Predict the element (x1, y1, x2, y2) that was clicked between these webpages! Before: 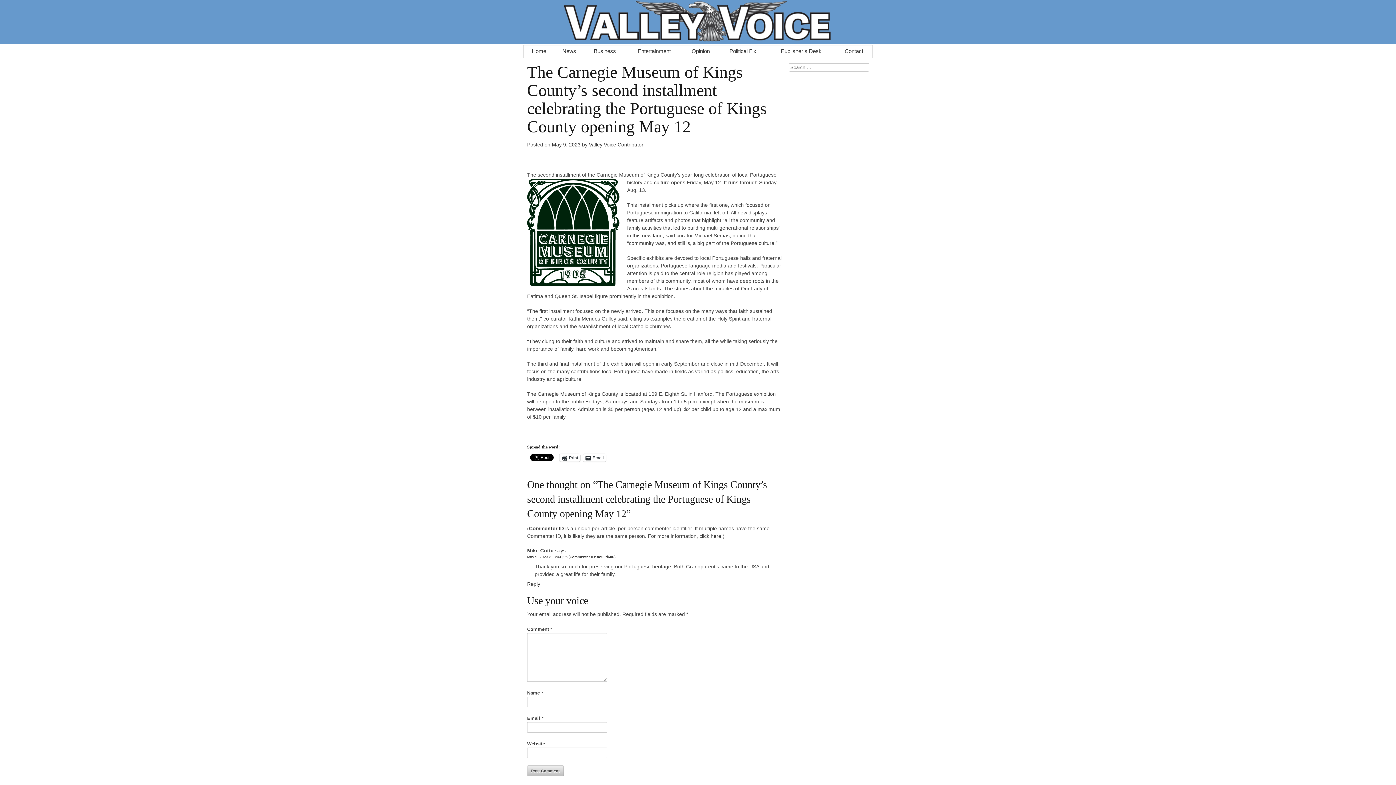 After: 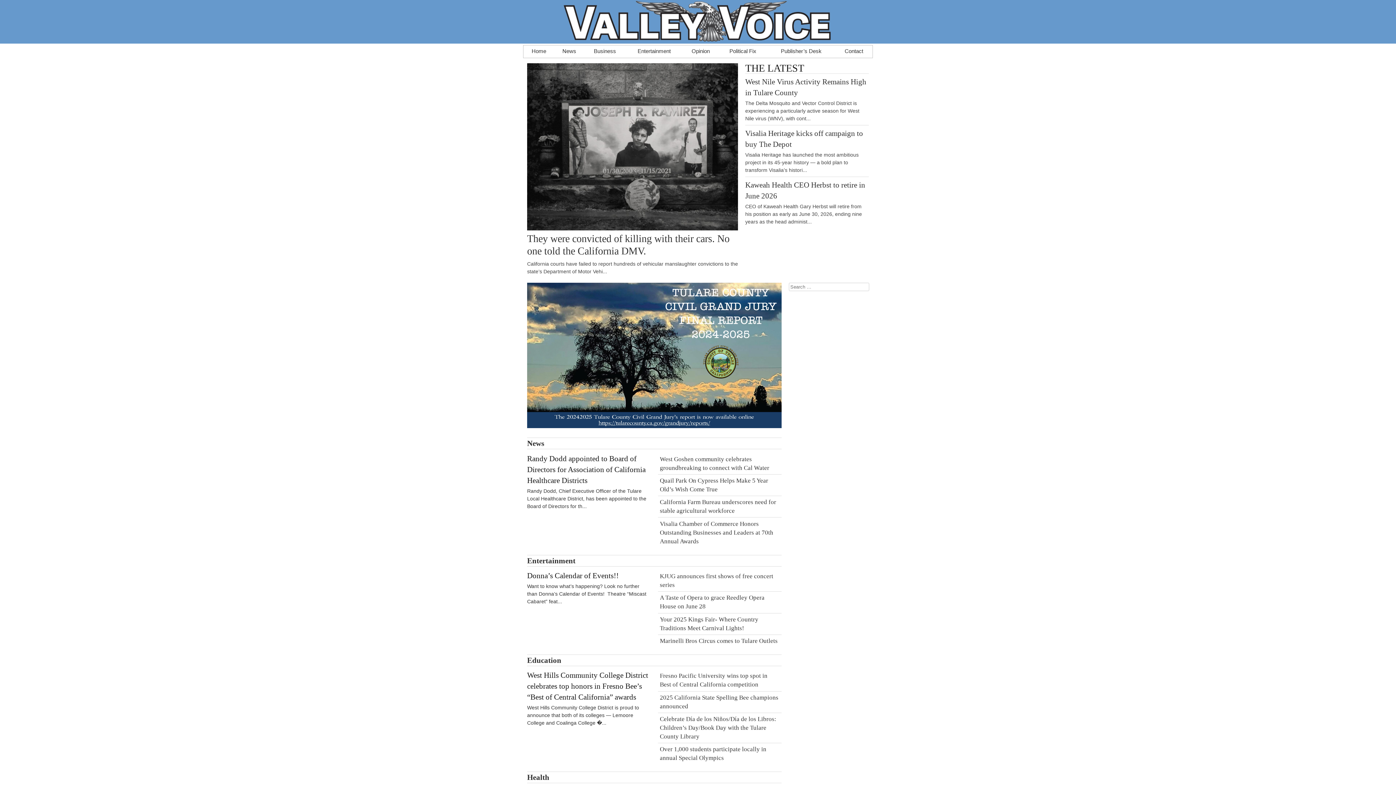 Action: bbox: (563, 36, 832, 42)